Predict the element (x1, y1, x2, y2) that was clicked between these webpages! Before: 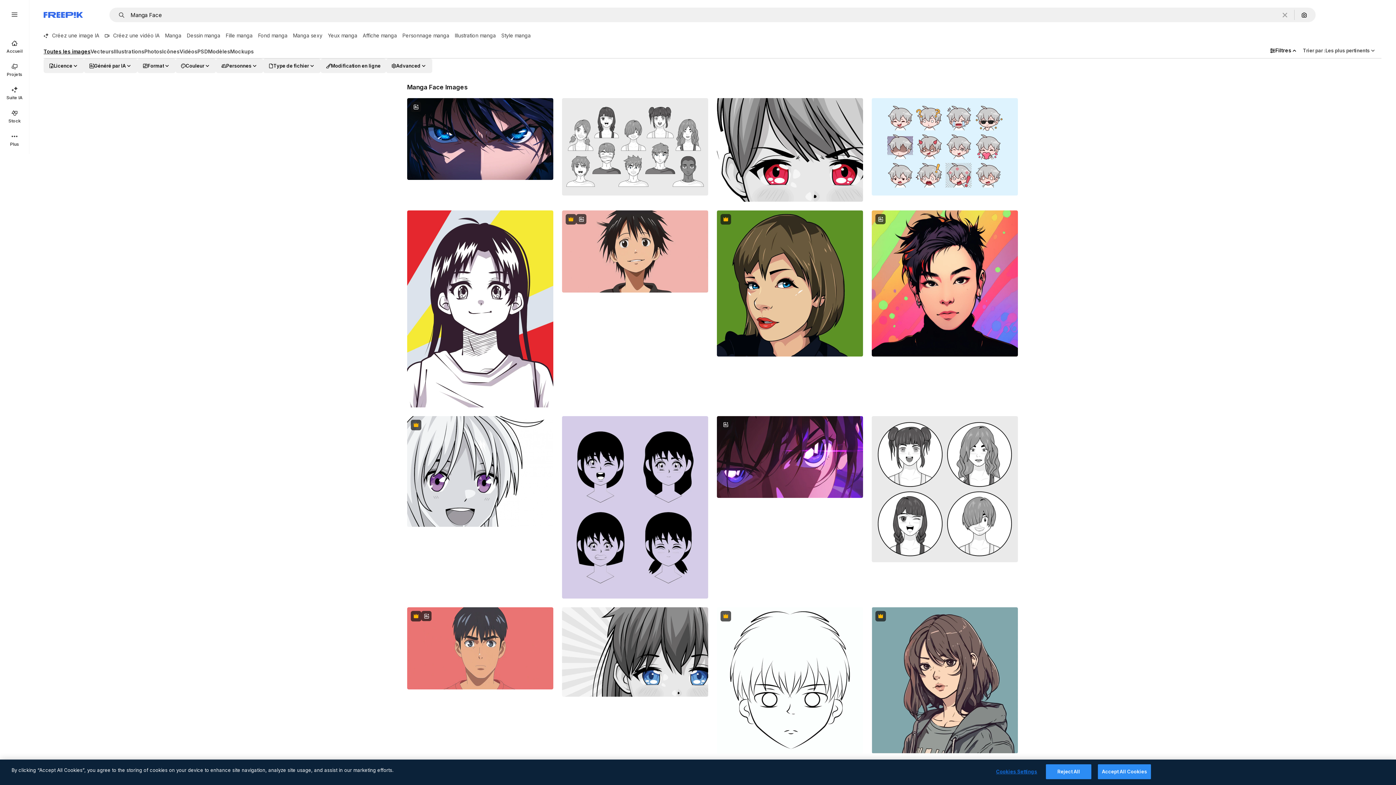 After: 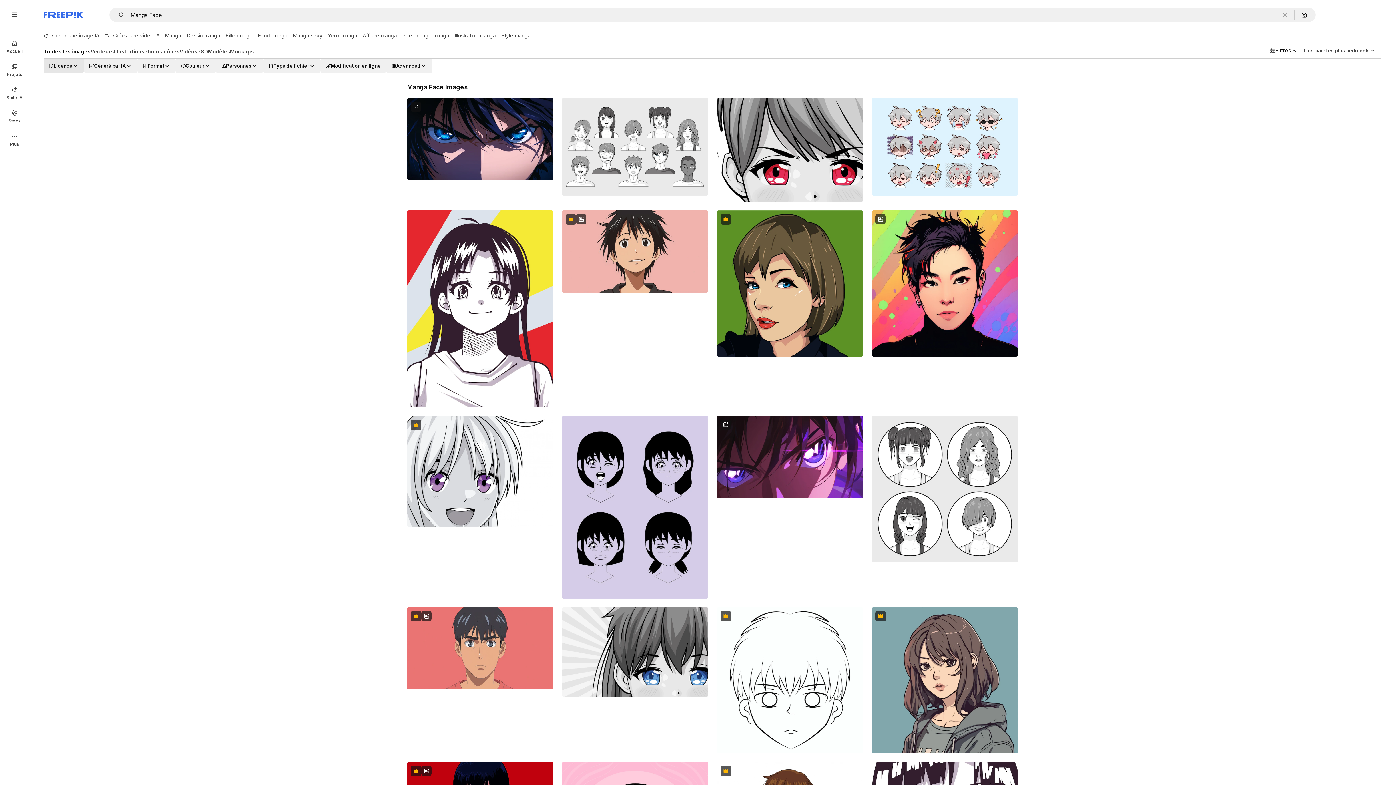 Action: bbox: (43, 58, 84, 73) label: license options